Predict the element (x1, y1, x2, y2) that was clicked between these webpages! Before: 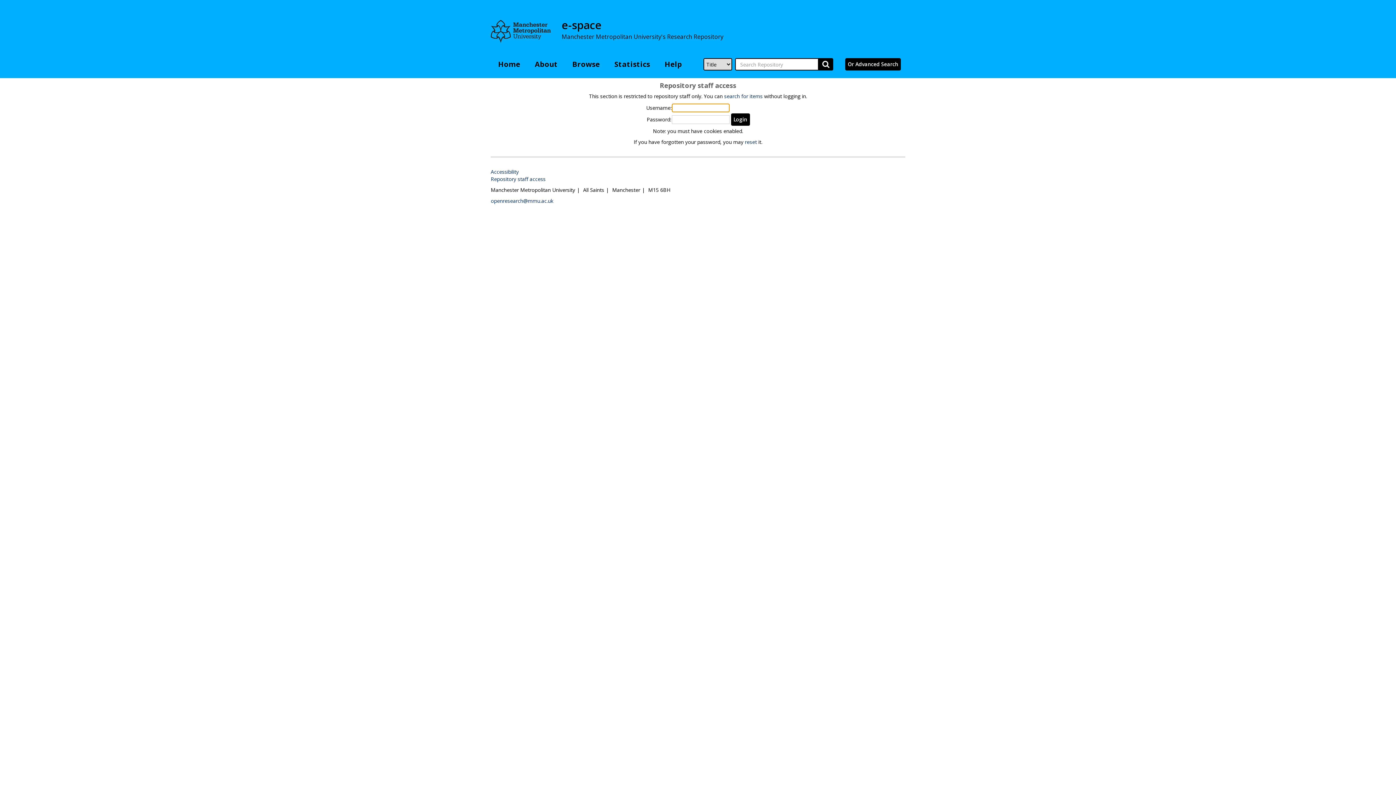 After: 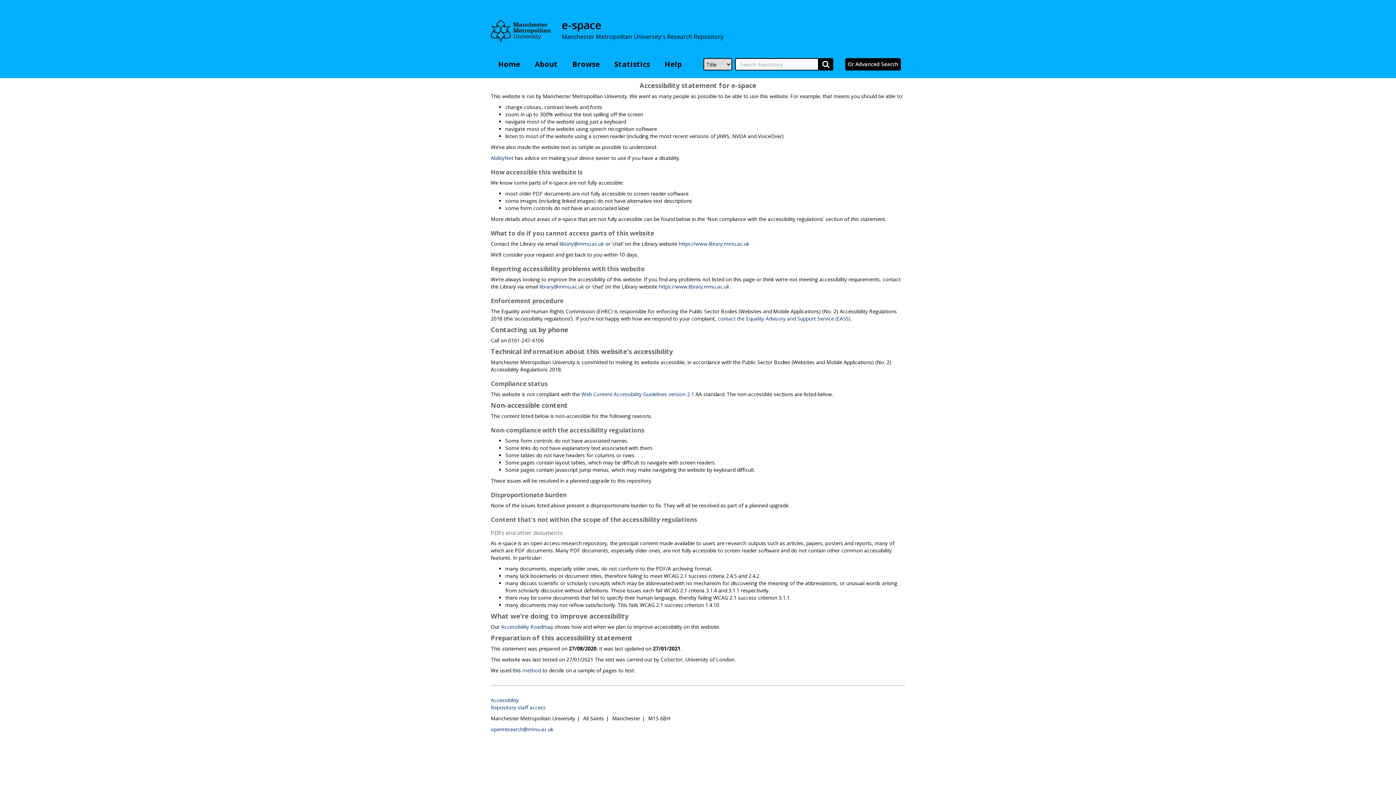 Action: bbox: (490, 168, 518, 175) label: Accessibility